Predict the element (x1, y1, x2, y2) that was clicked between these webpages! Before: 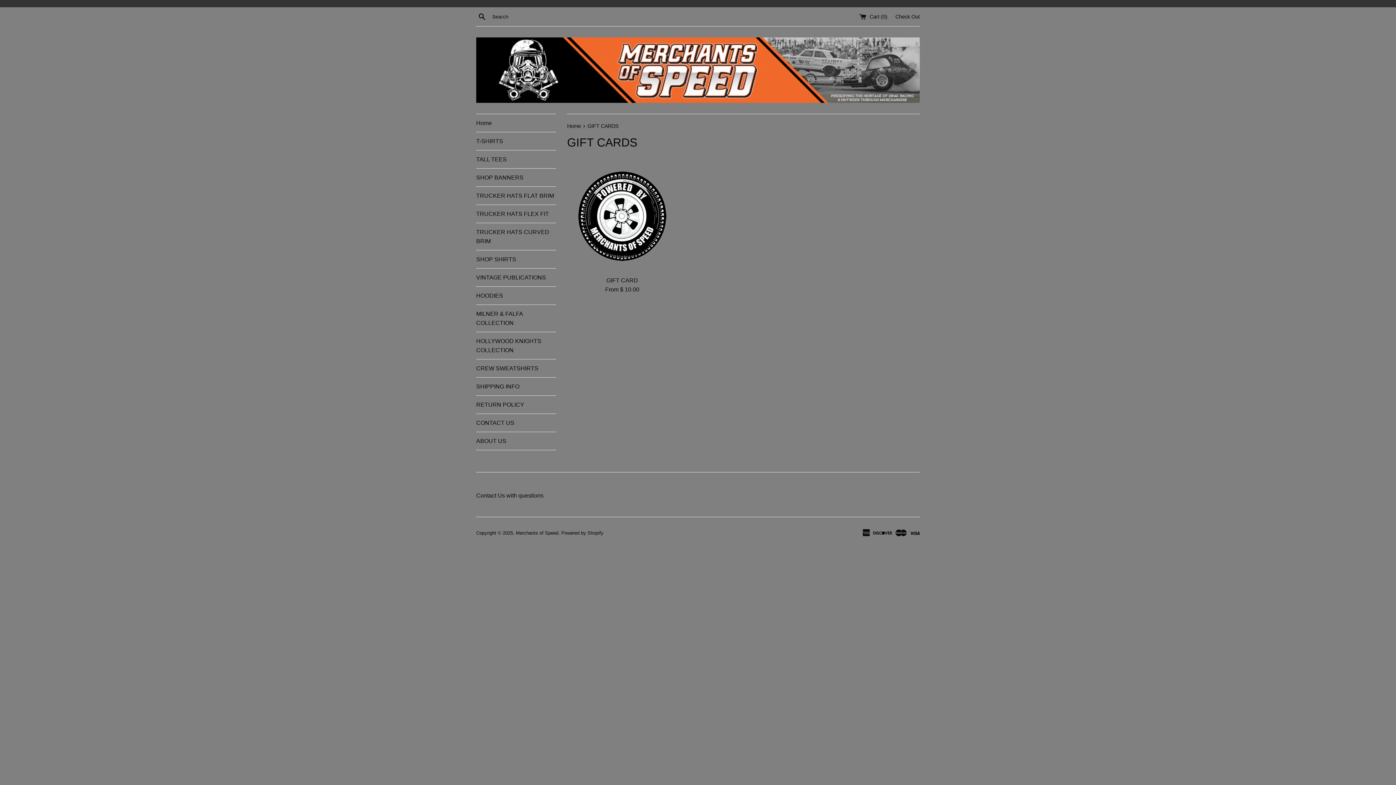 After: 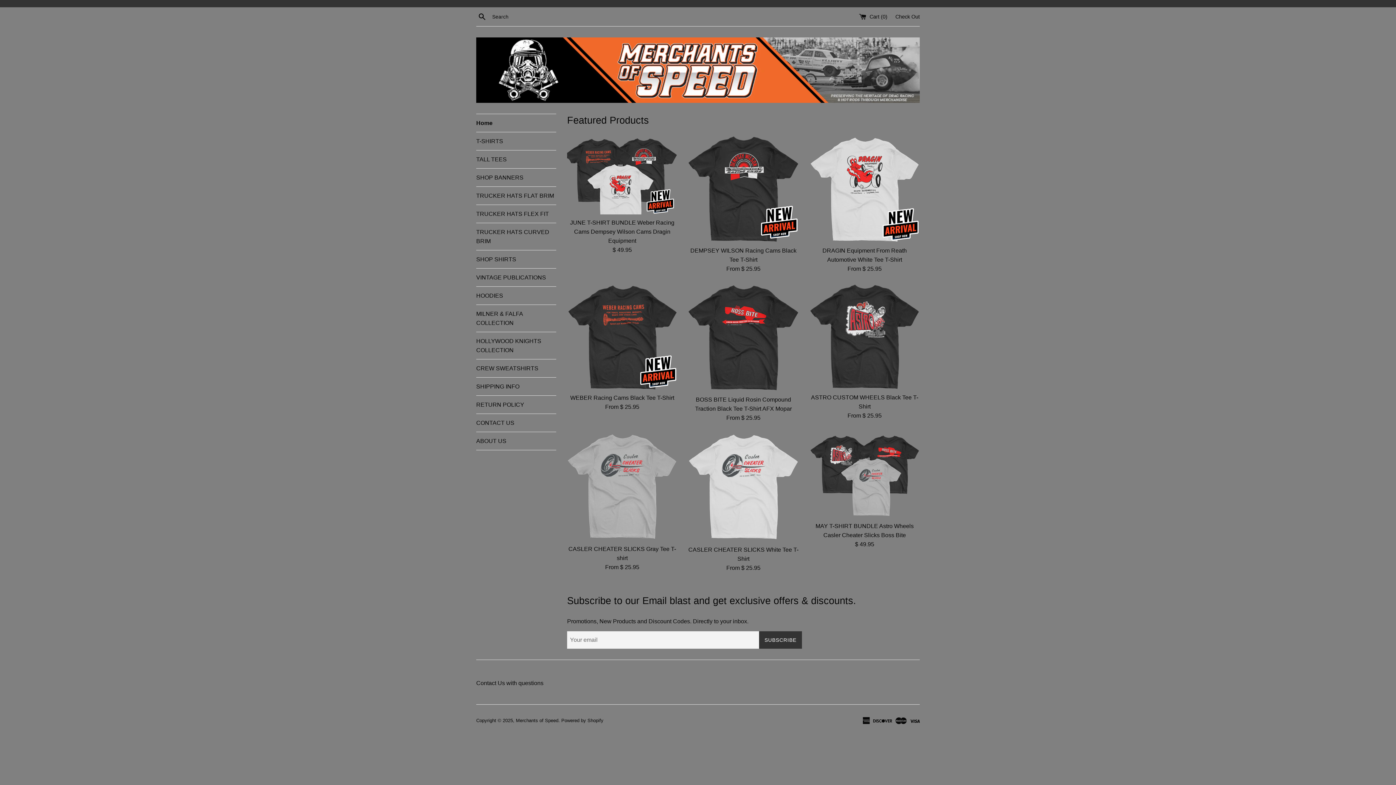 Action: bbox: (476, 114, 556, 132) label: Home